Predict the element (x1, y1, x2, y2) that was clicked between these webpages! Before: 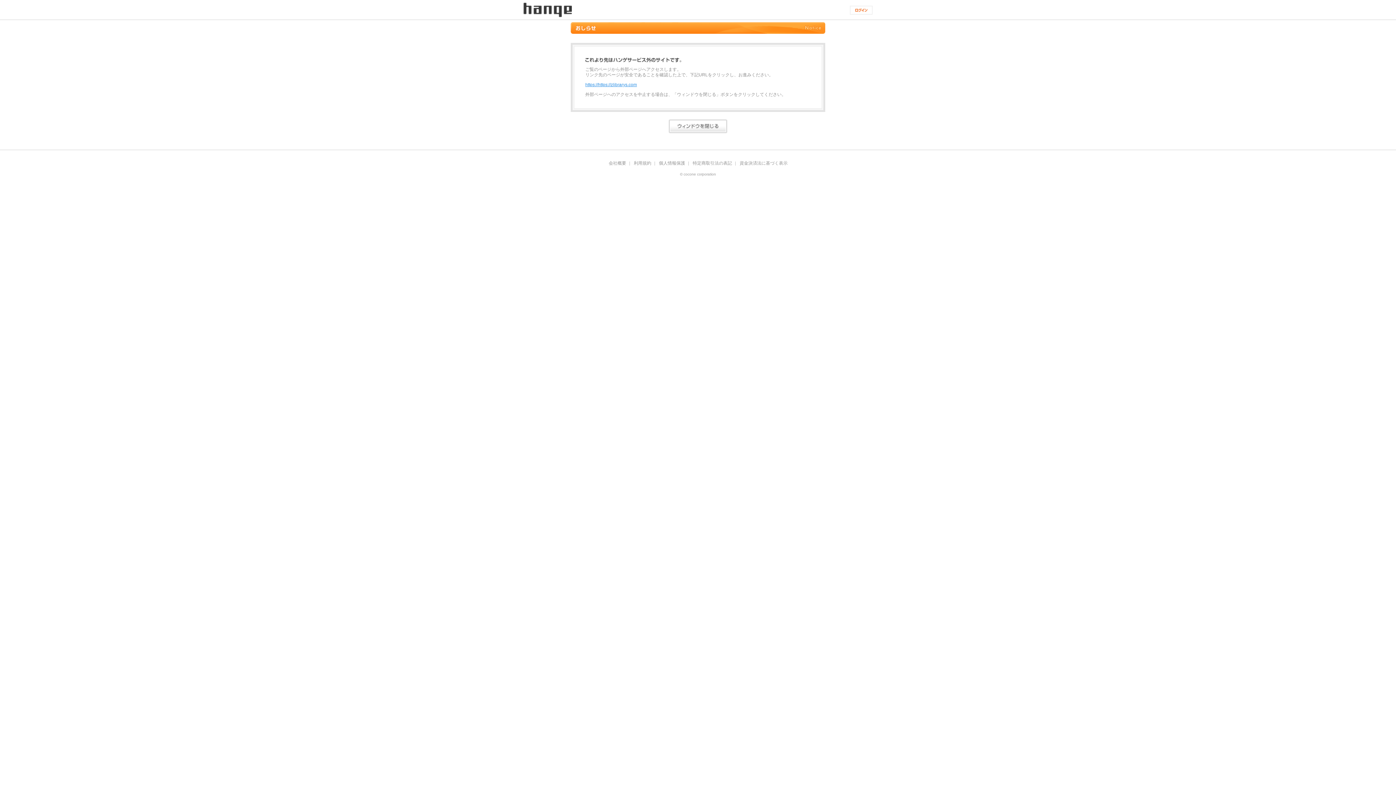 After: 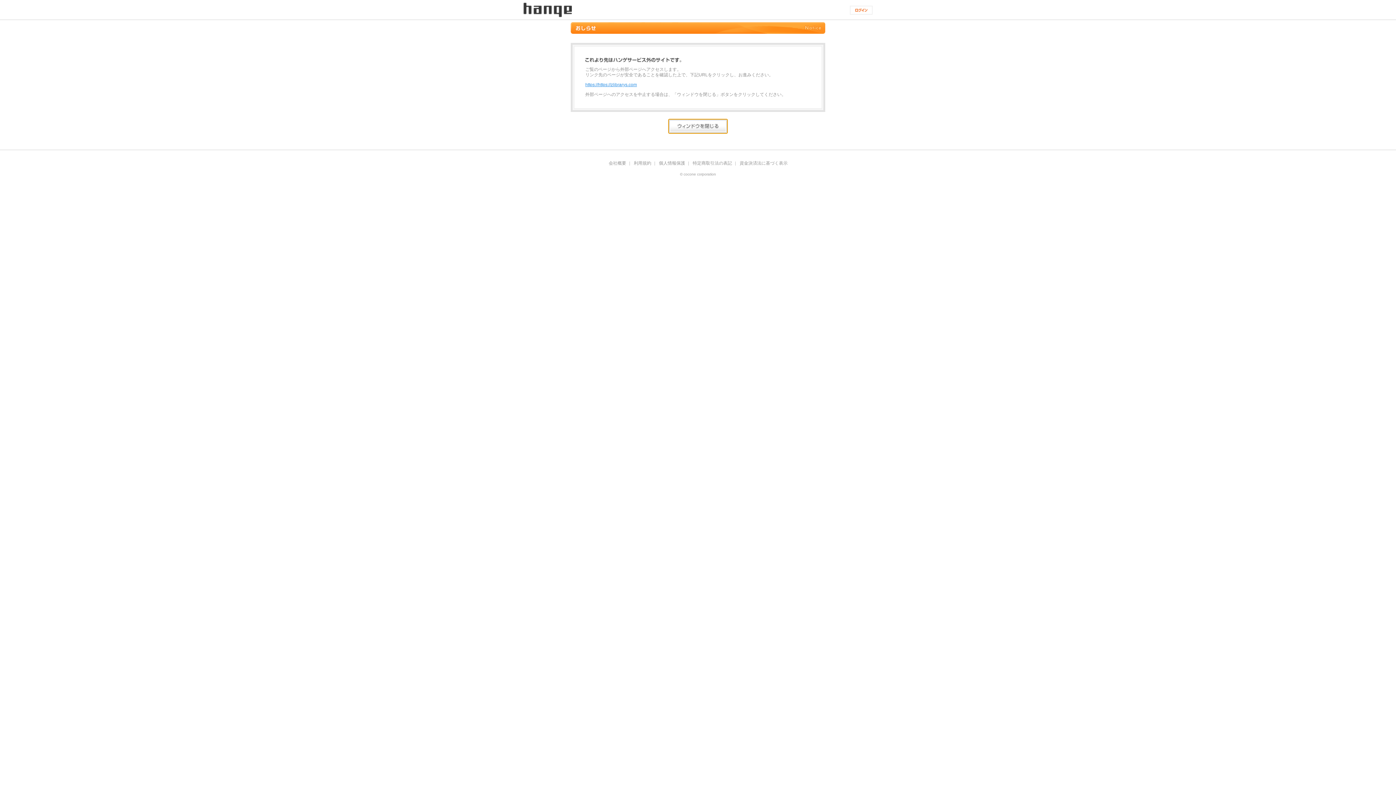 Action: bbox: (668, 119, 727, 133)